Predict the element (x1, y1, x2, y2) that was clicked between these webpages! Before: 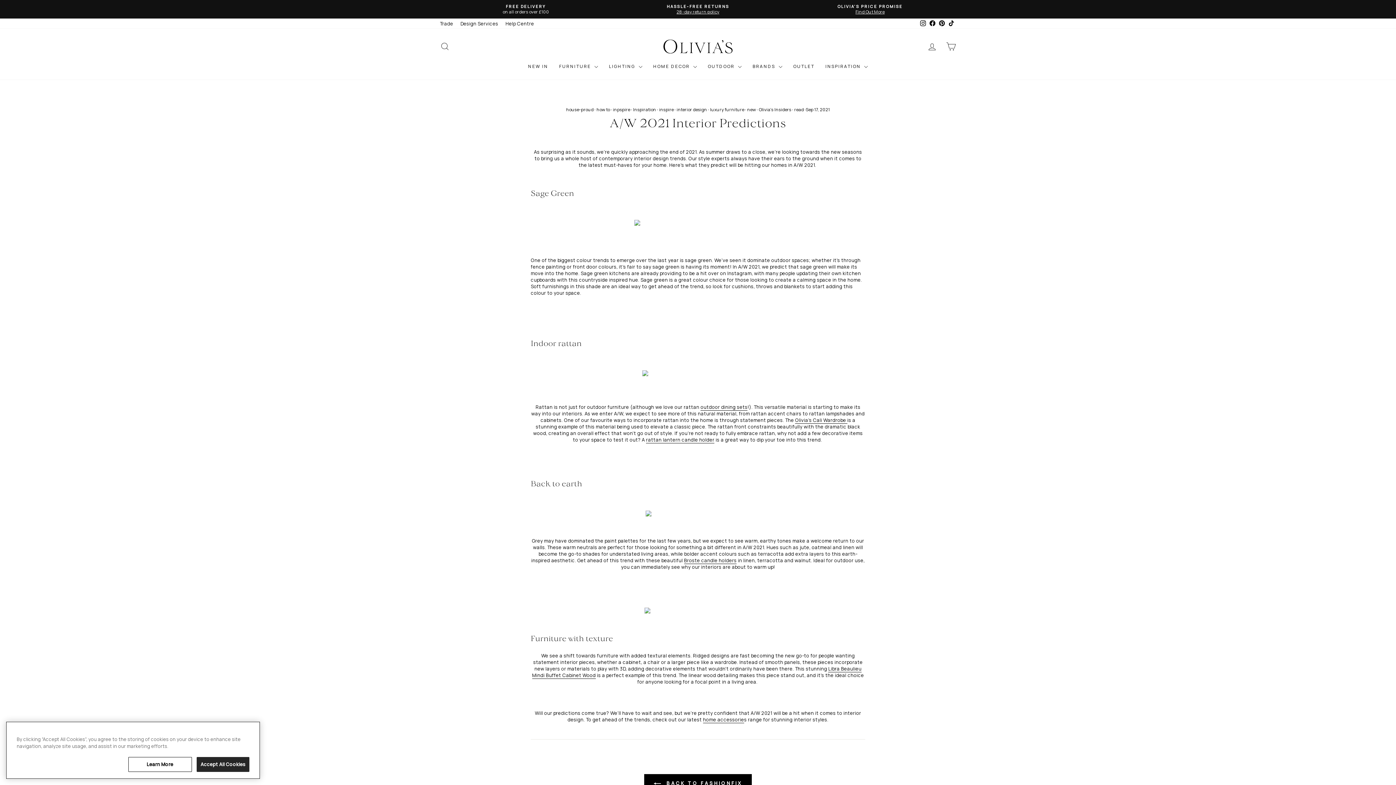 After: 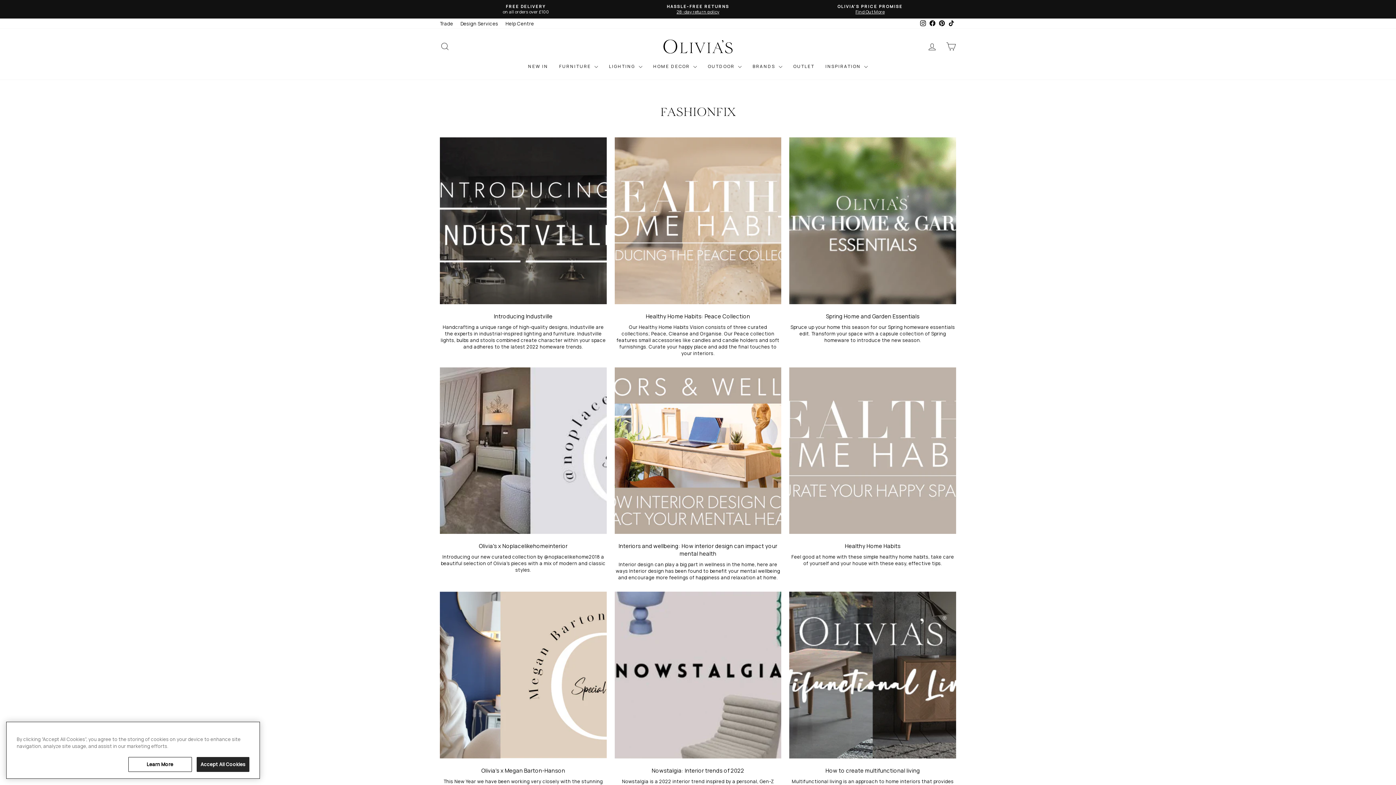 Action: label: inpspire bbox: (613, 106, 630, 112)